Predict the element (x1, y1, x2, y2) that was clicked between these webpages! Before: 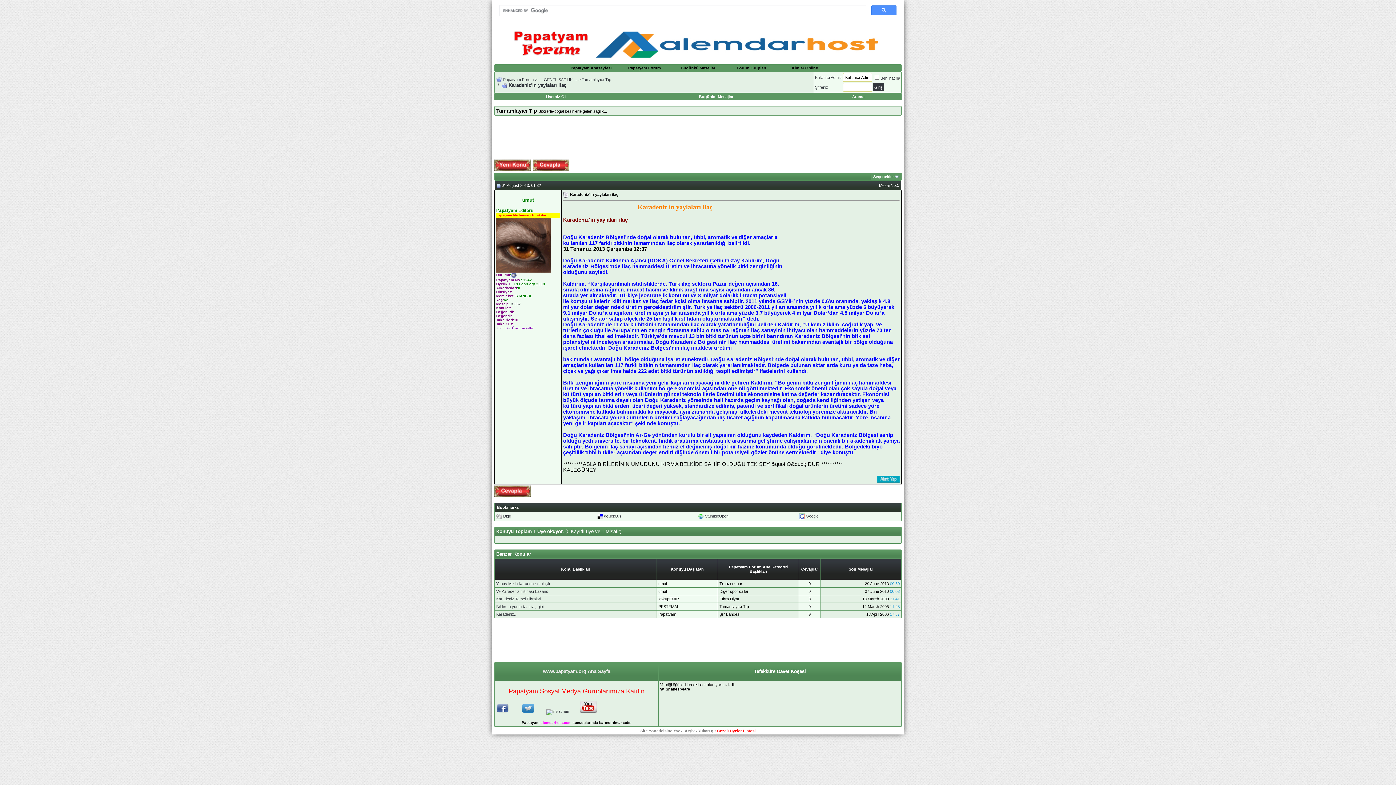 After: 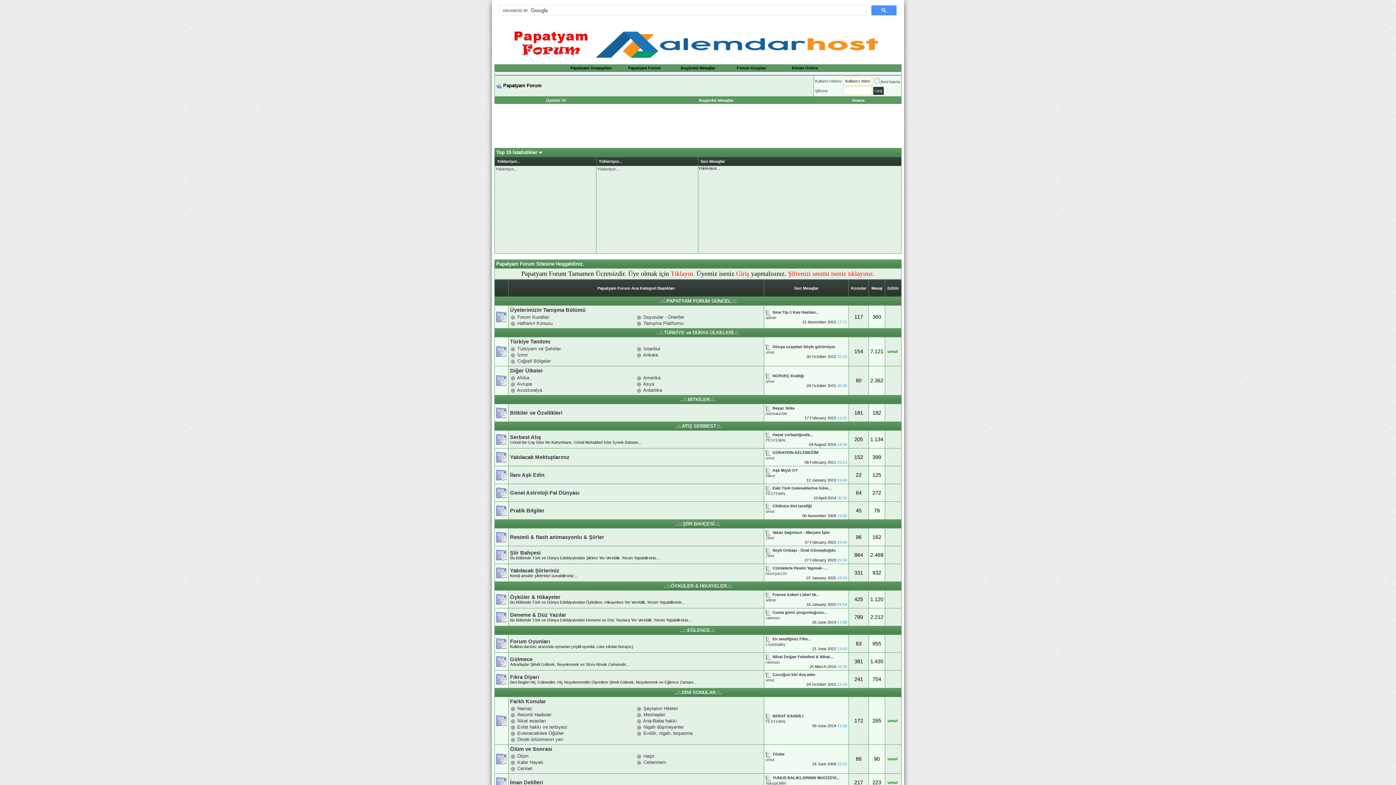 Action: bbox: (570, 65, 611, 70) label: Papatyam Anasayfası